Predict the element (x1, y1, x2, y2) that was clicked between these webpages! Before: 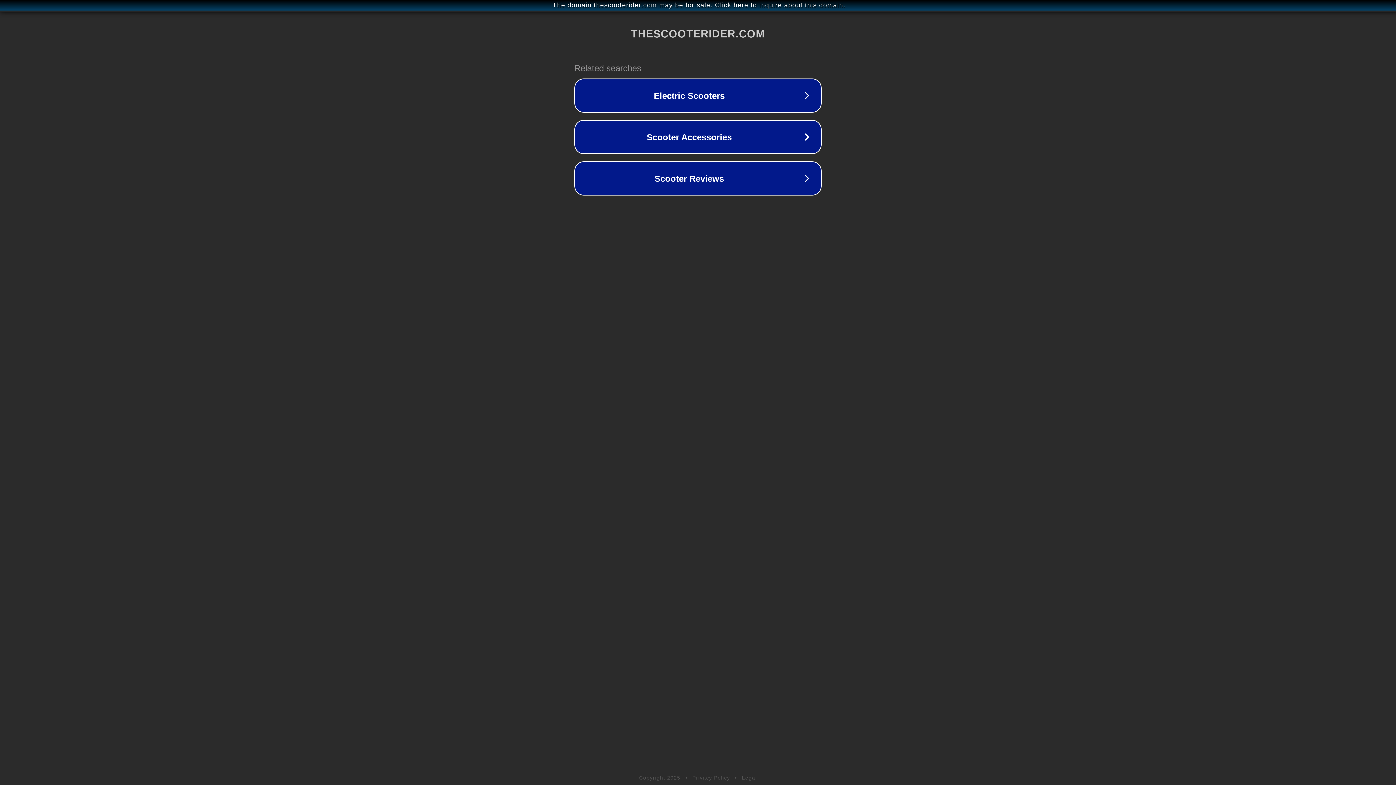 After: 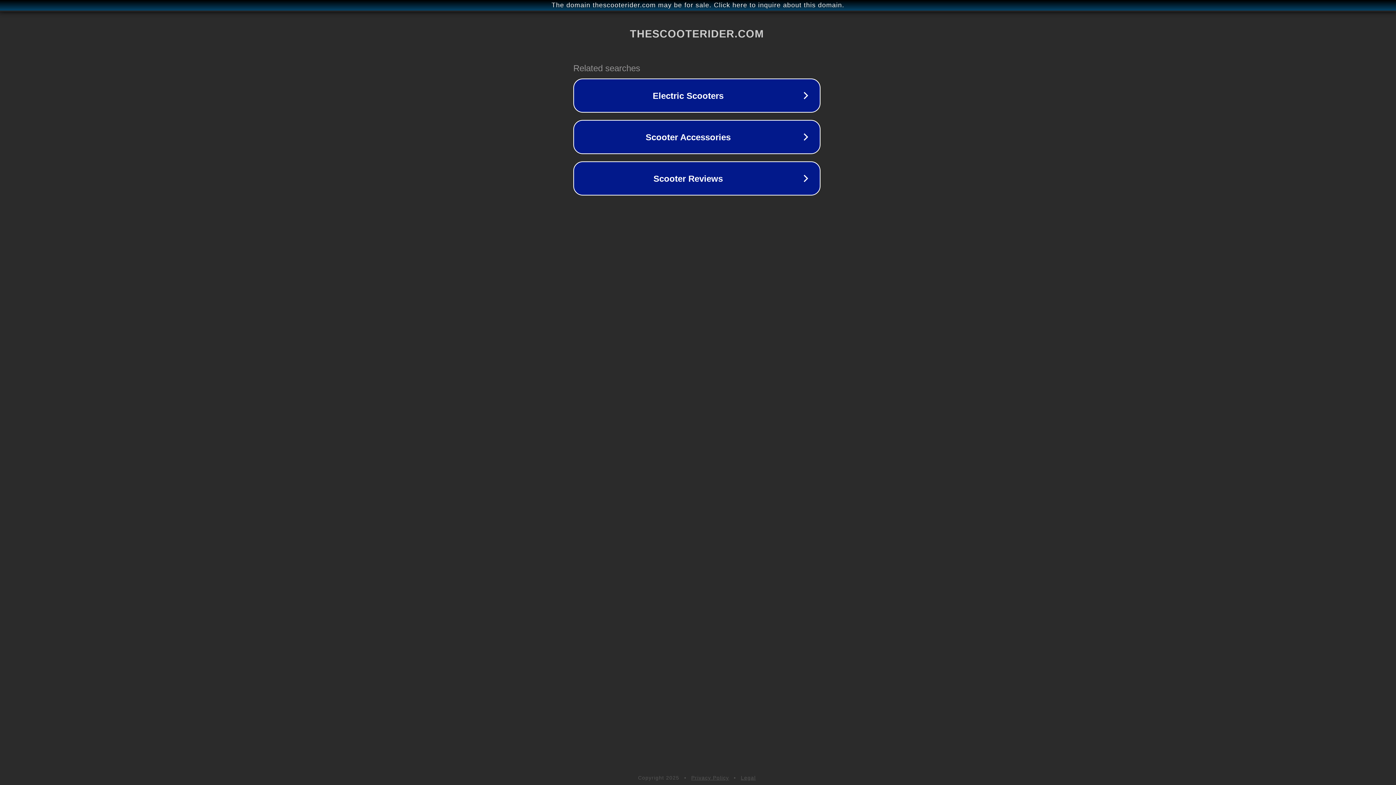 Action: bbox: (1, 1, 1397, 9) label: The domain thescooterider.com may be for sale. Click here to inquire about this domain.